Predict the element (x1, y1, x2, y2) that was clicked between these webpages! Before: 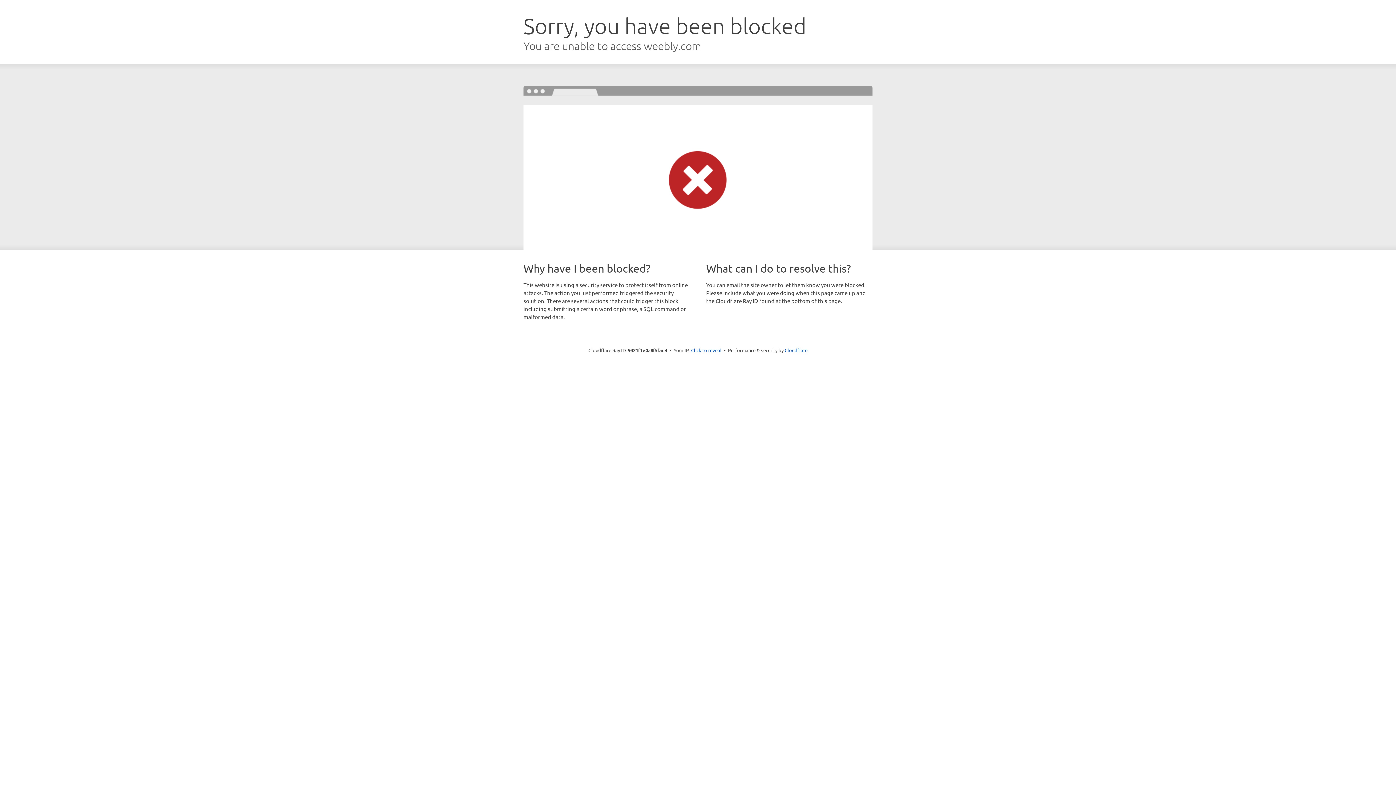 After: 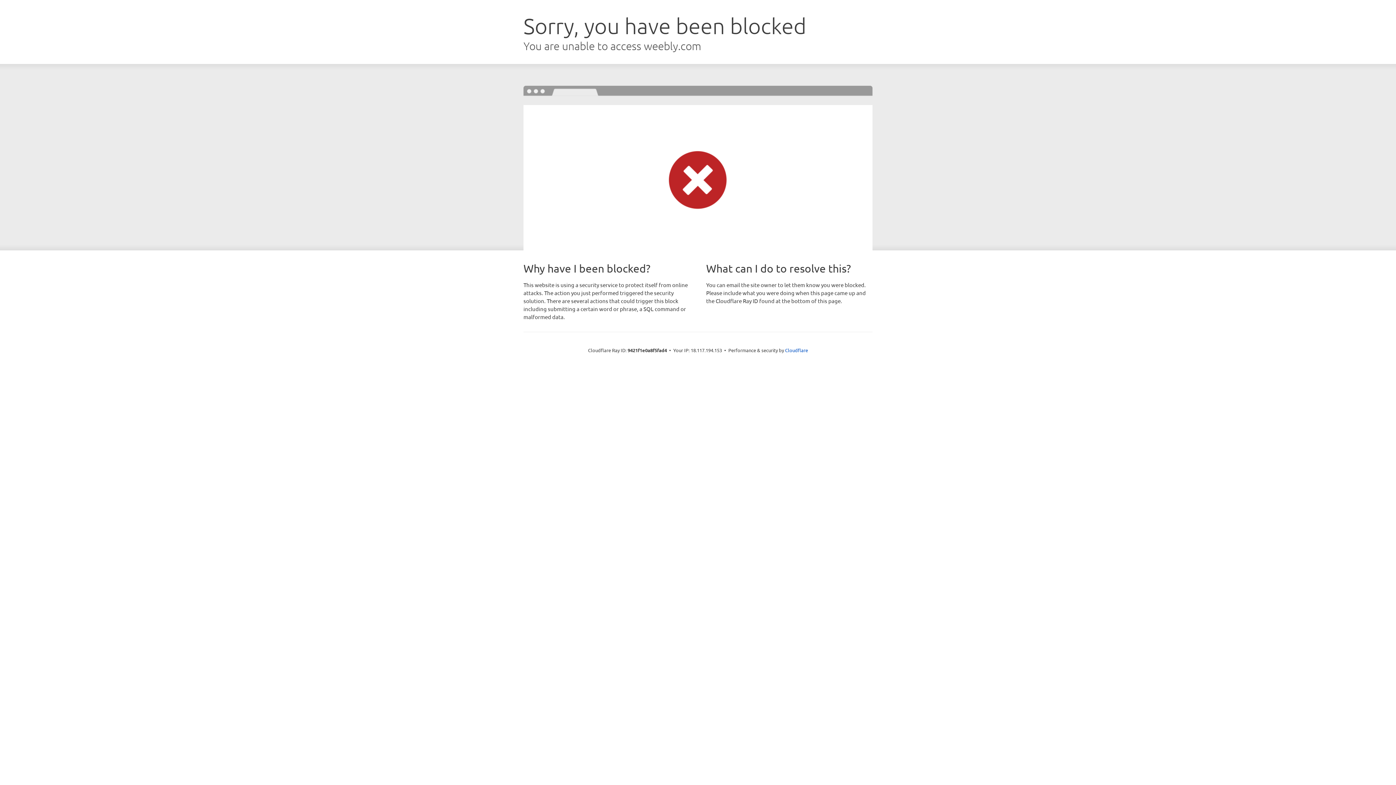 Action: label: Click to reveal bbox: (691, 346, 721, 353)